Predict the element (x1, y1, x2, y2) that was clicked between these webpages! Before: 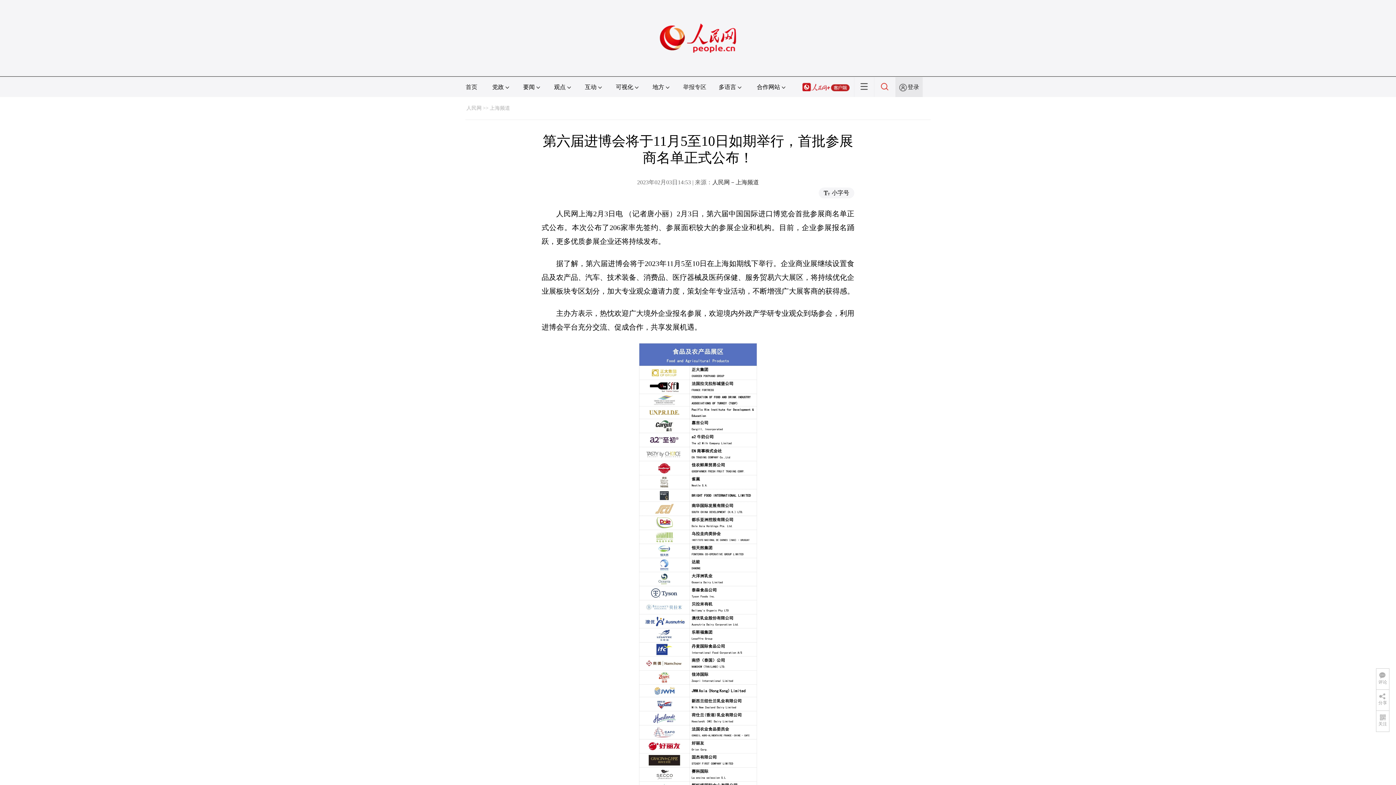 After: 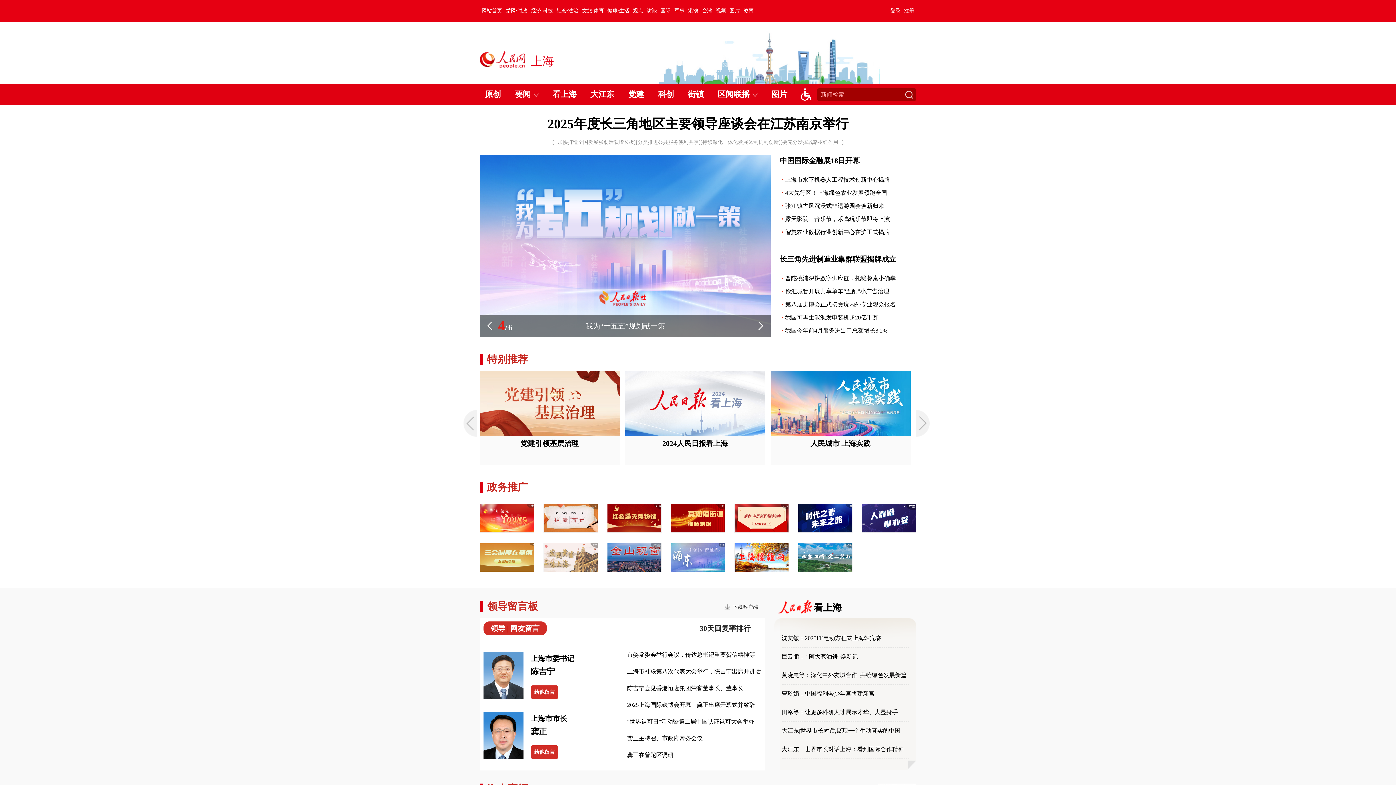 Action: bbox: (489, 105, 510, 110) label: 上海频道